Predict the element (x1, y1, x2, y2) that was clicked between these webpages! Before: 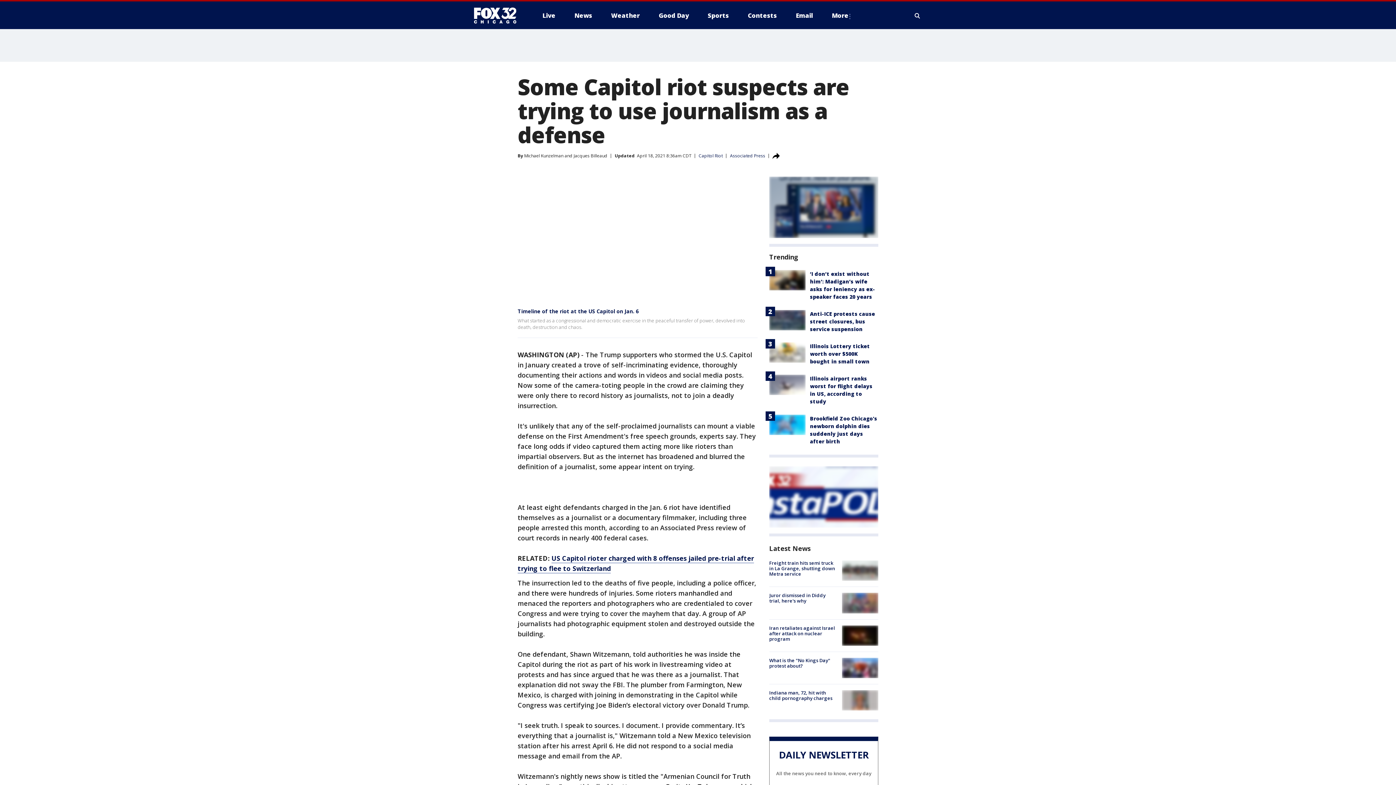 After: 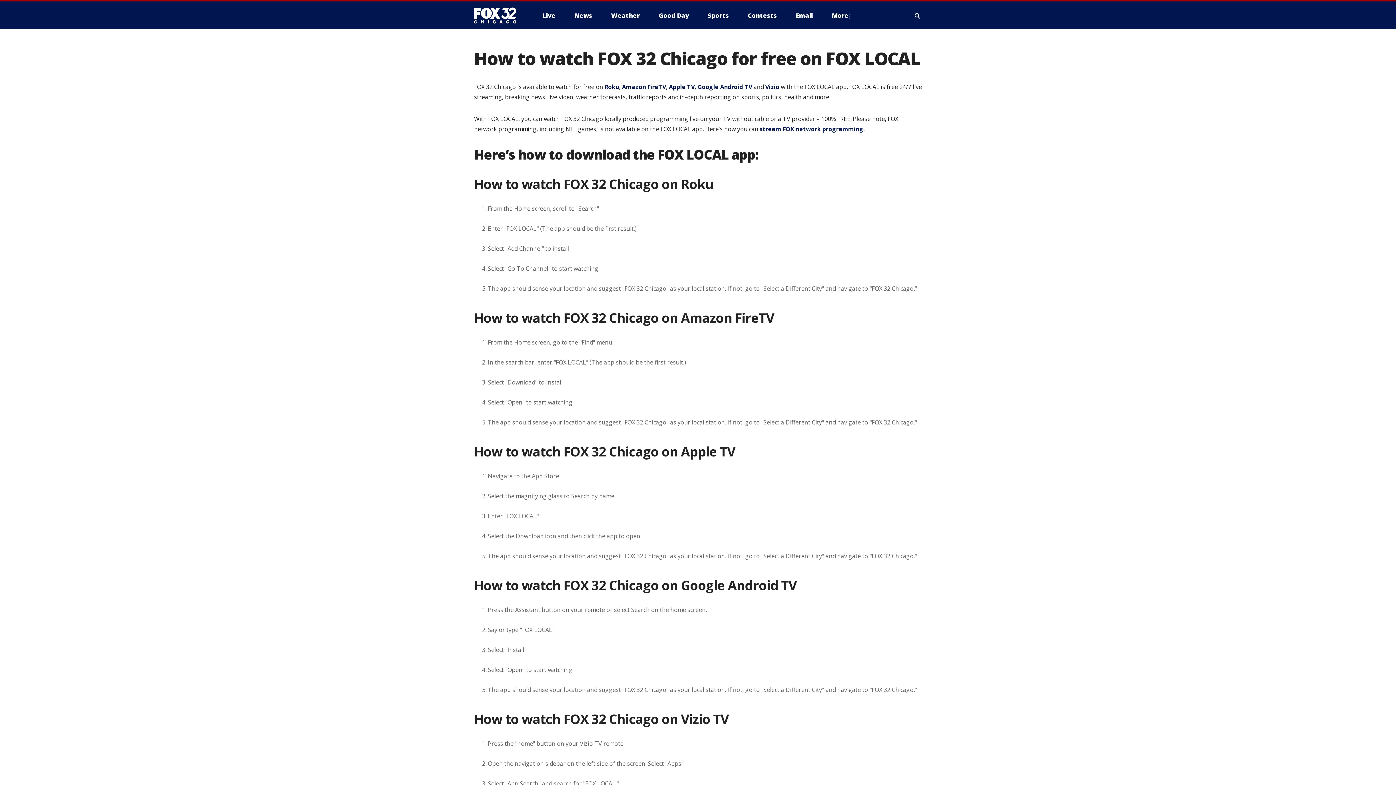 Action: bbox: (769, 176, 878, 238)